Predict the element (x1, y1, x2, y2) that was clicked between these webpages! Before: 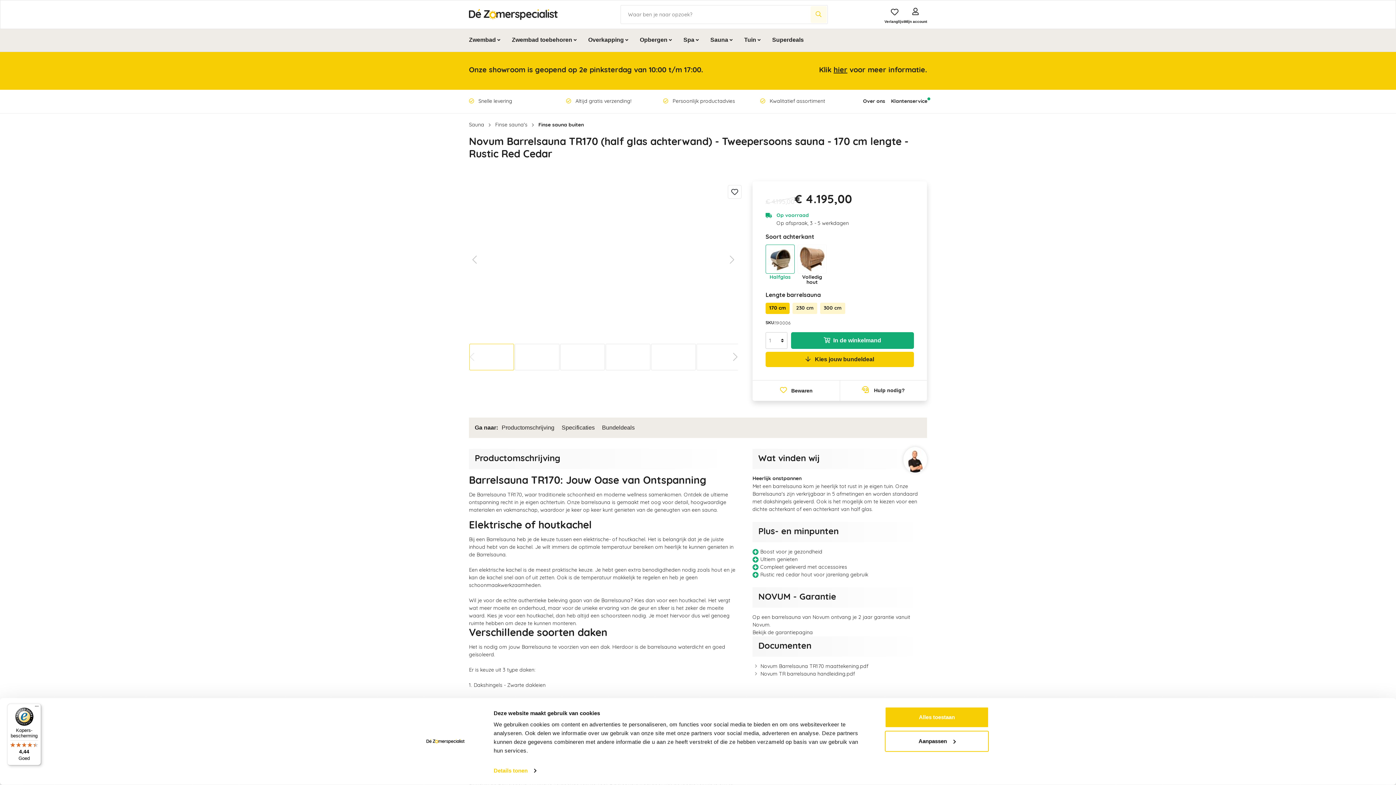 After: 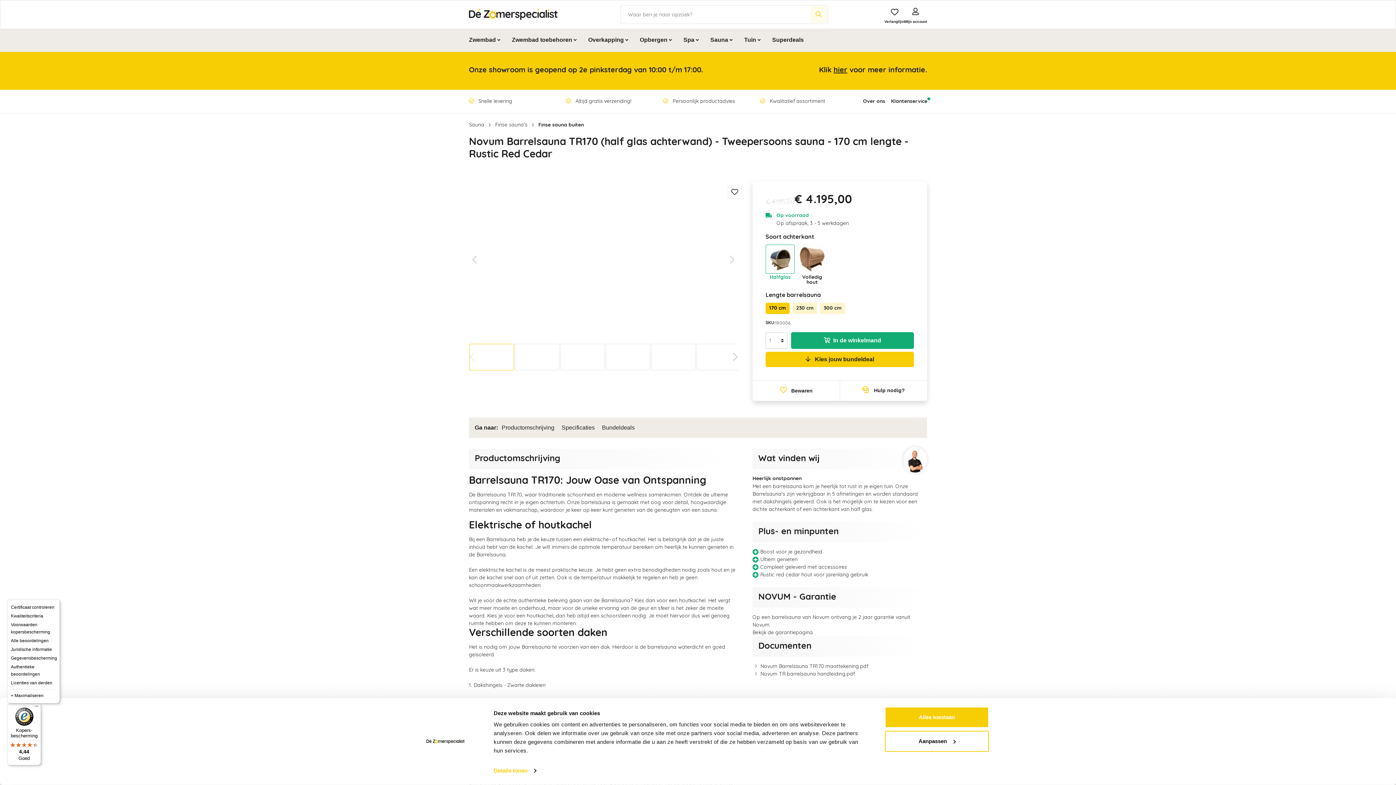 Action: bbox: (32, 704, 41, 712) label: Menu